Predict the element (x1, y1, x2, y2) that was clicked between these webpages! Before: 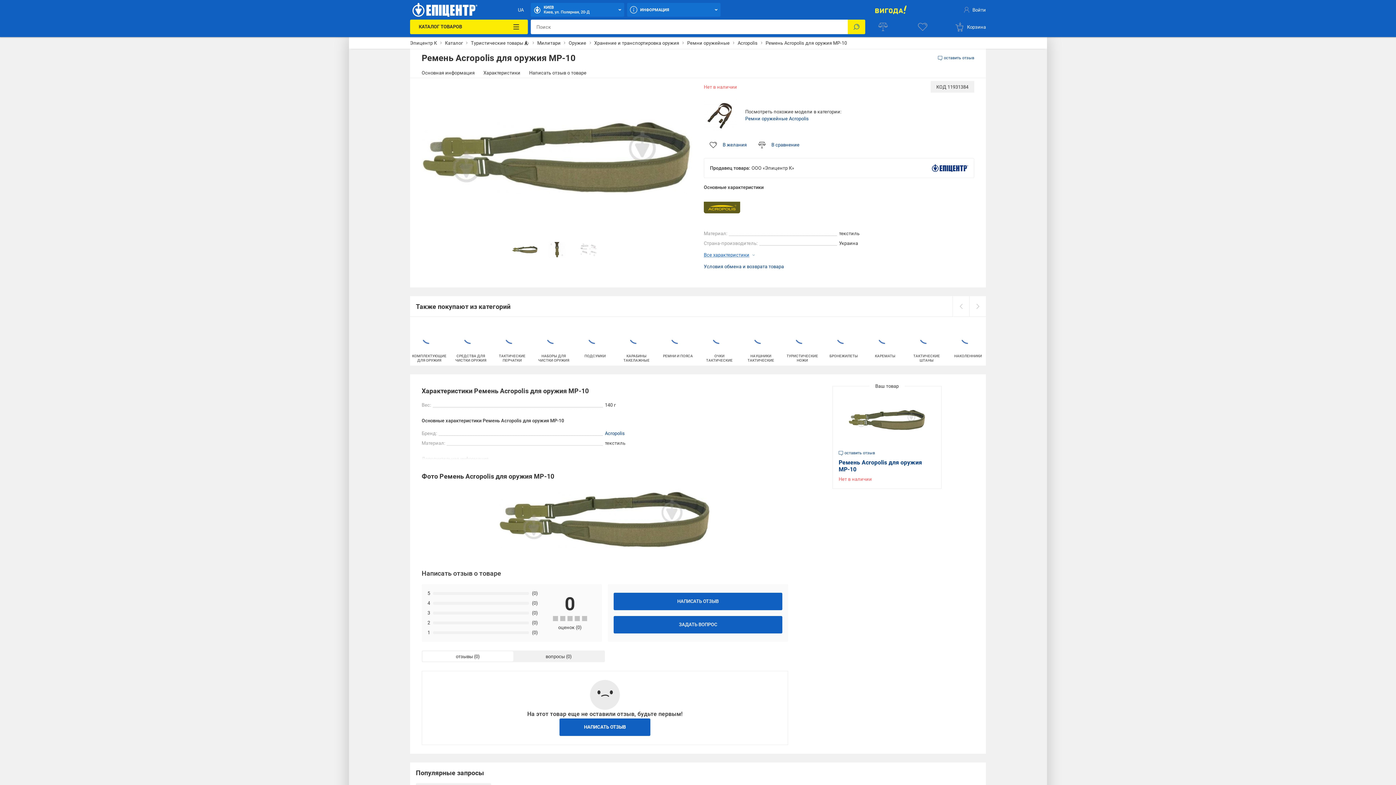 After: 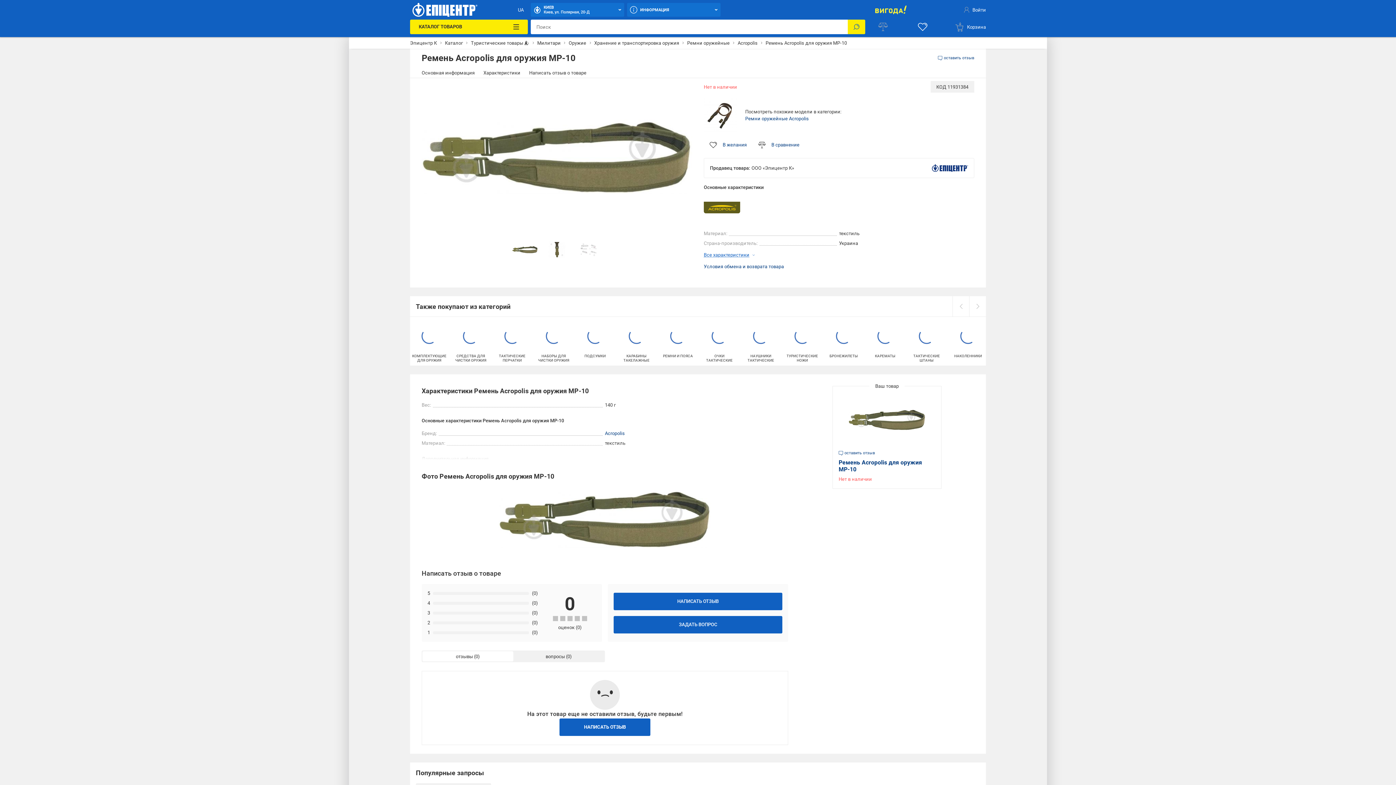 Action: bbox: (918, 22, 927, 31)